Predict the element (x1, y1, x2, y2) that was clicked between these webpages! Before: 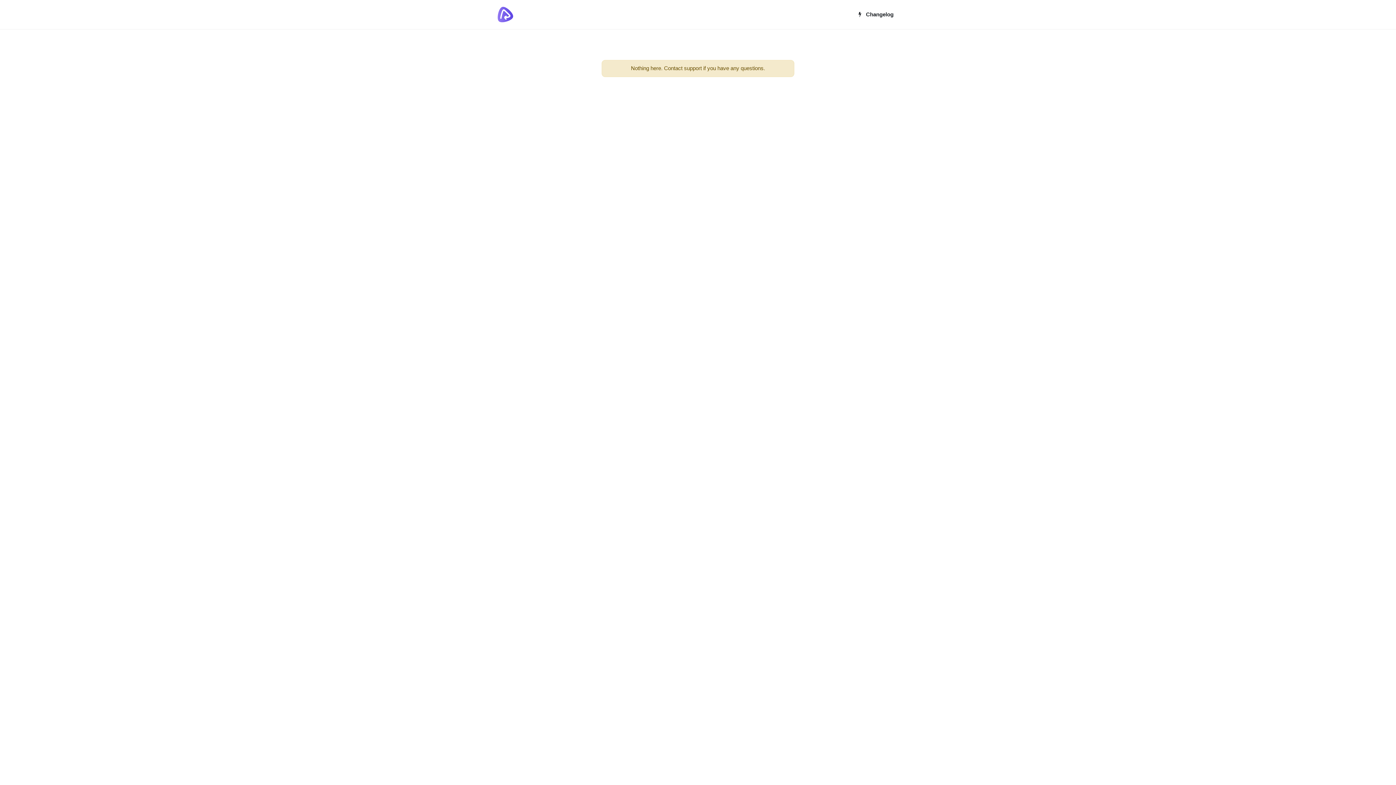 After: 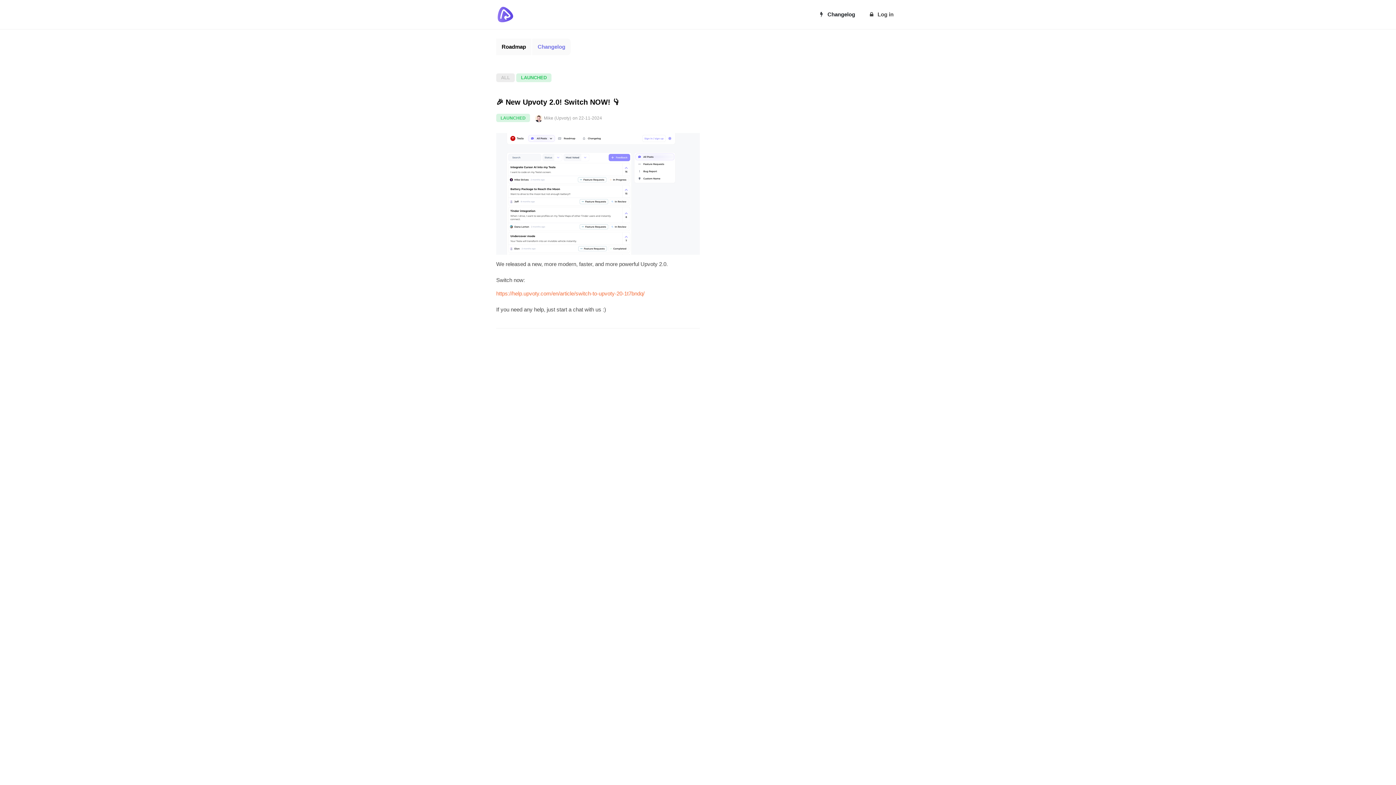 Action: bbox: (851, 5, 900, 23) label: Changelog